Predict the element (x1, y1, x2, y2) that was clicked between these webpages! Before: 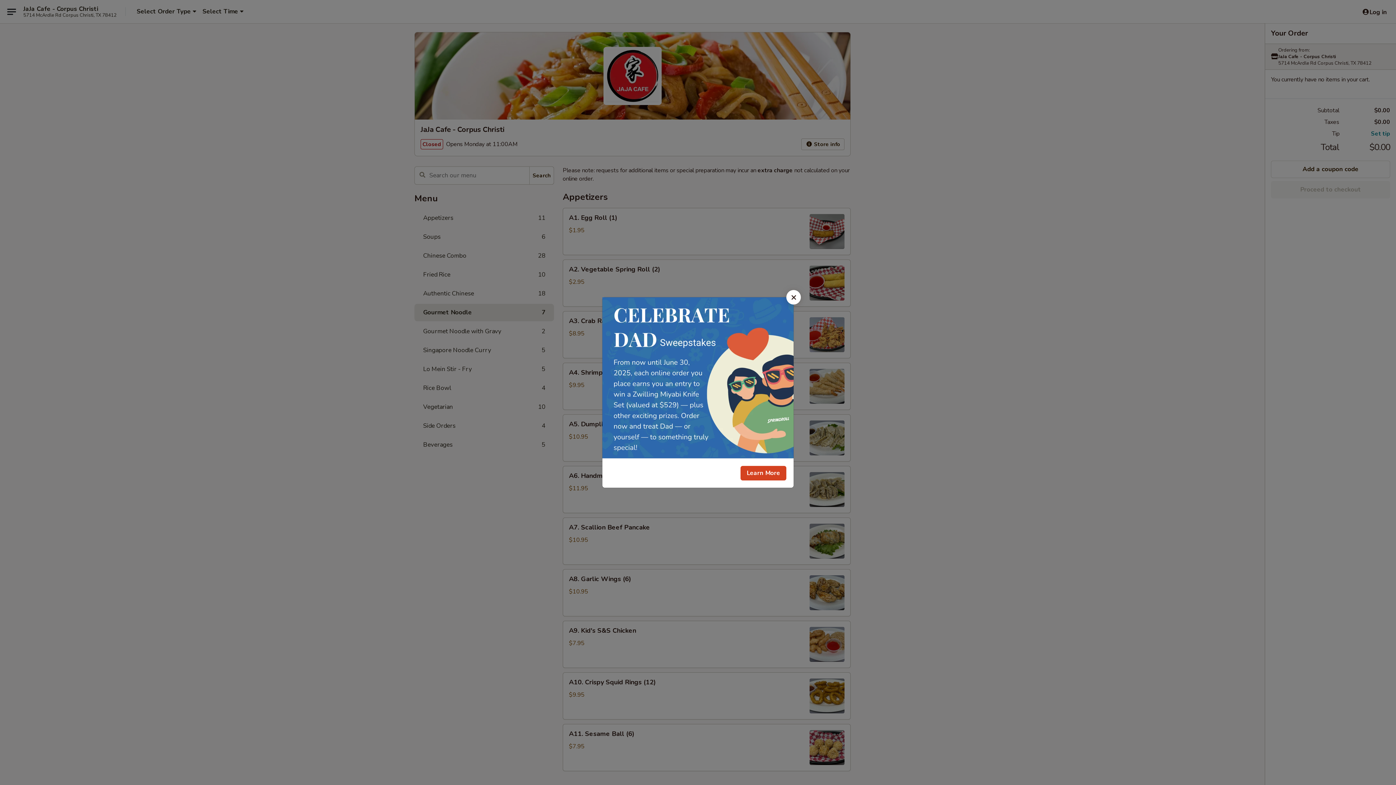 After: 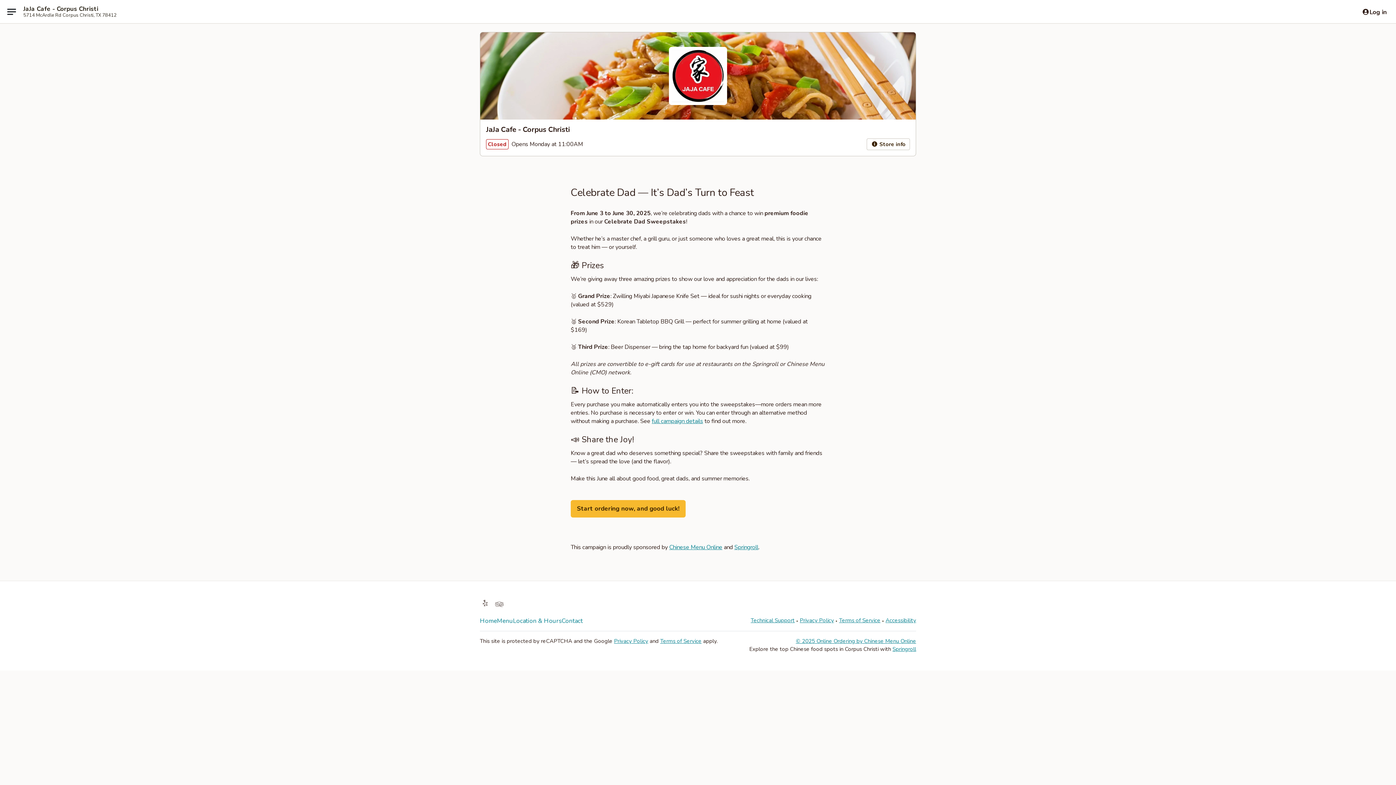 Action: bbox: (740, 466, 786, 480) label: Learn More